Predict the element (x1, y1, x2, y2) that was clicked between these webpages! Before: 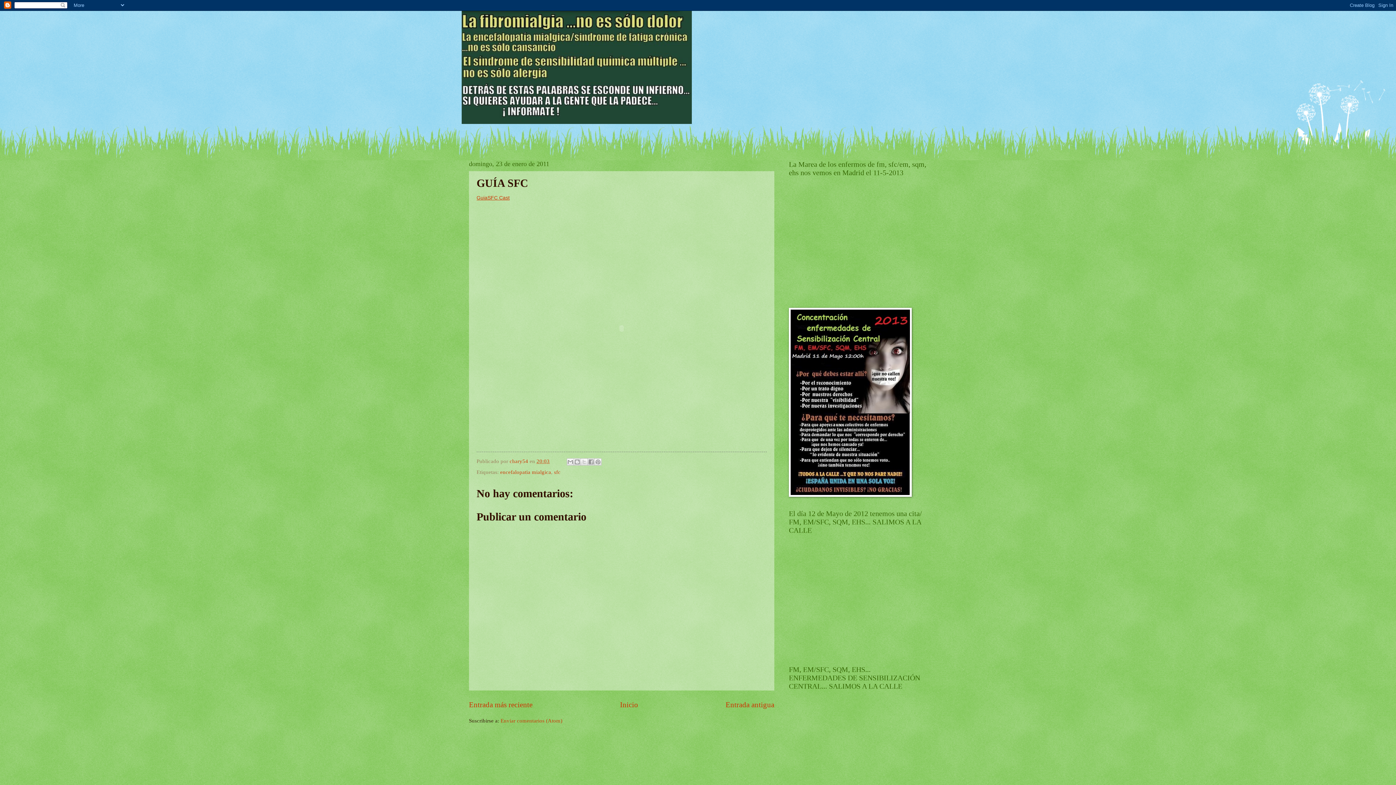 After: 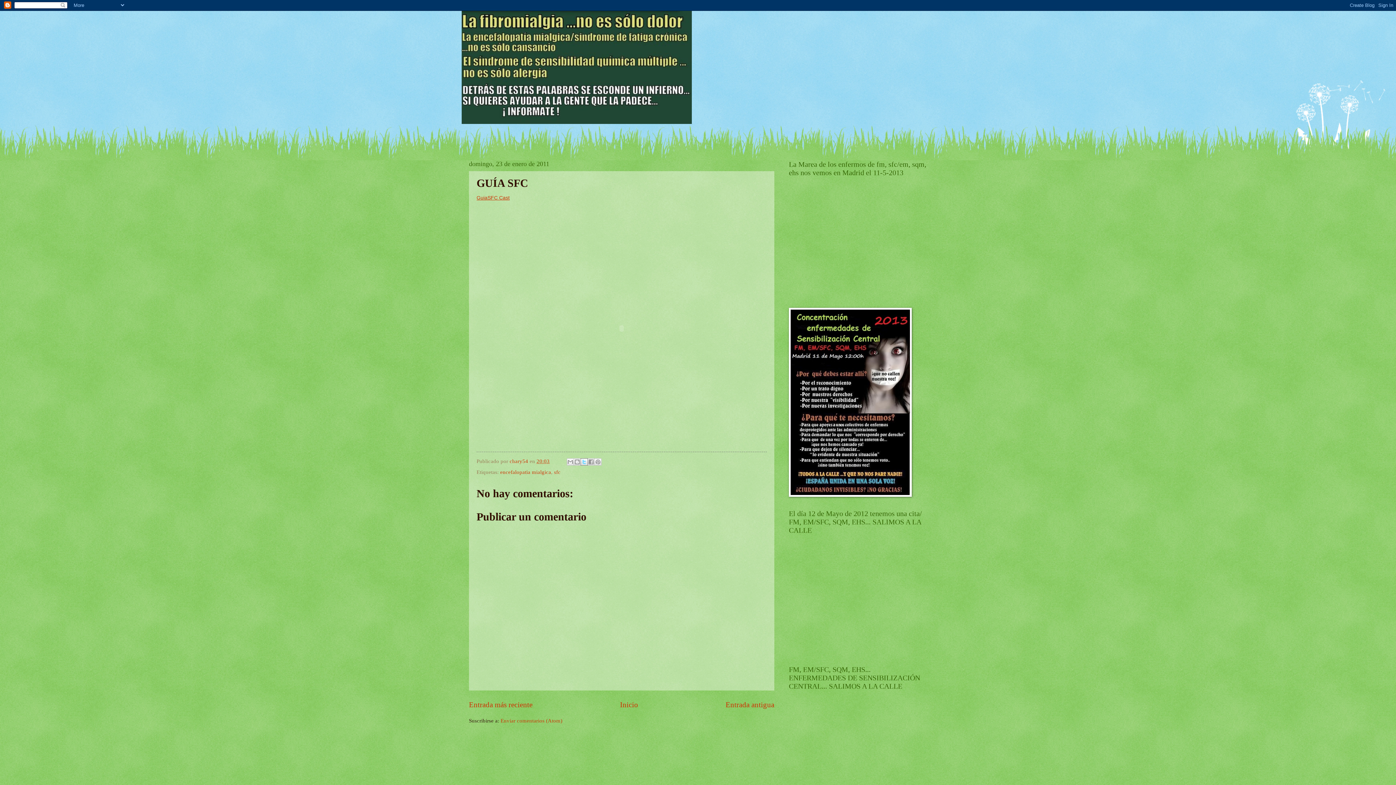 Action: label: Compartir en X bbox: (580, 458, 588, 465)